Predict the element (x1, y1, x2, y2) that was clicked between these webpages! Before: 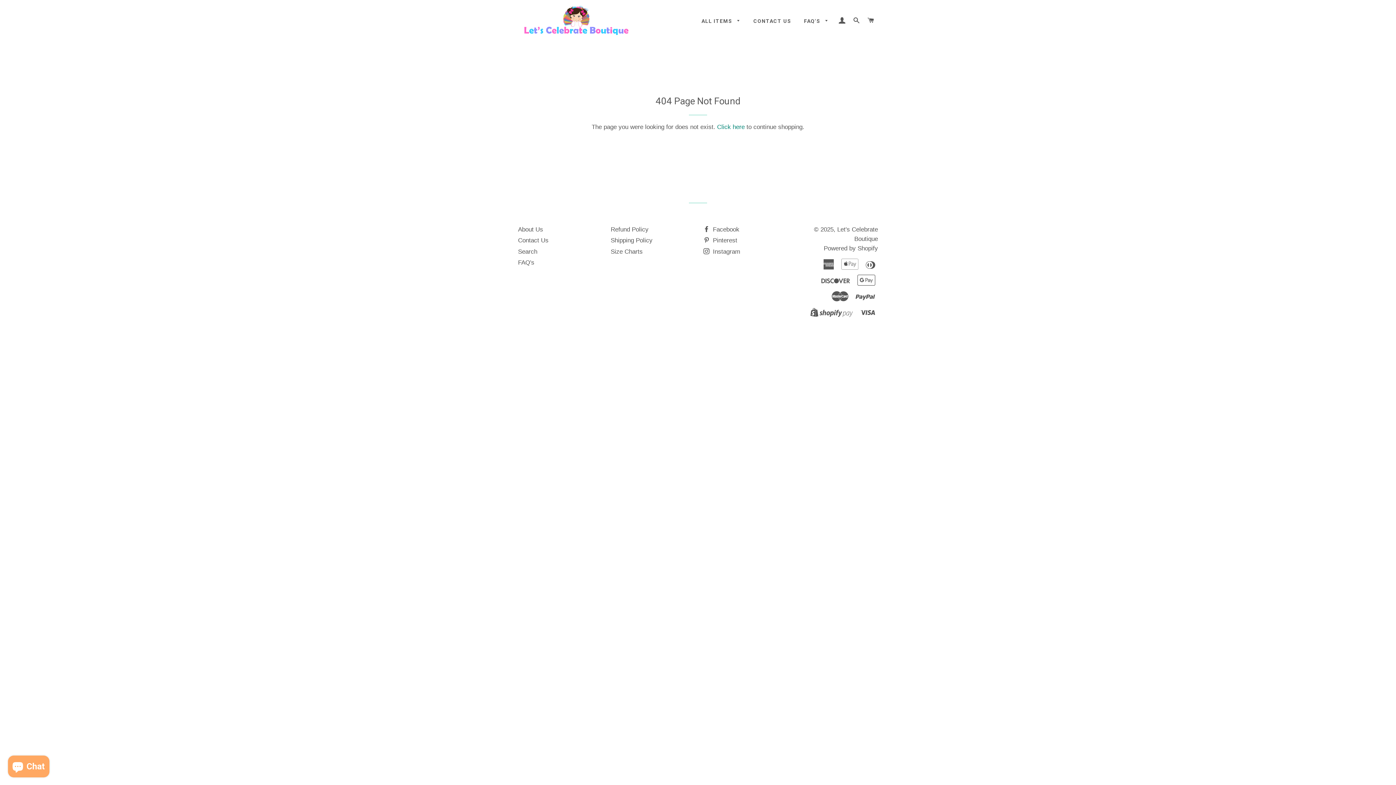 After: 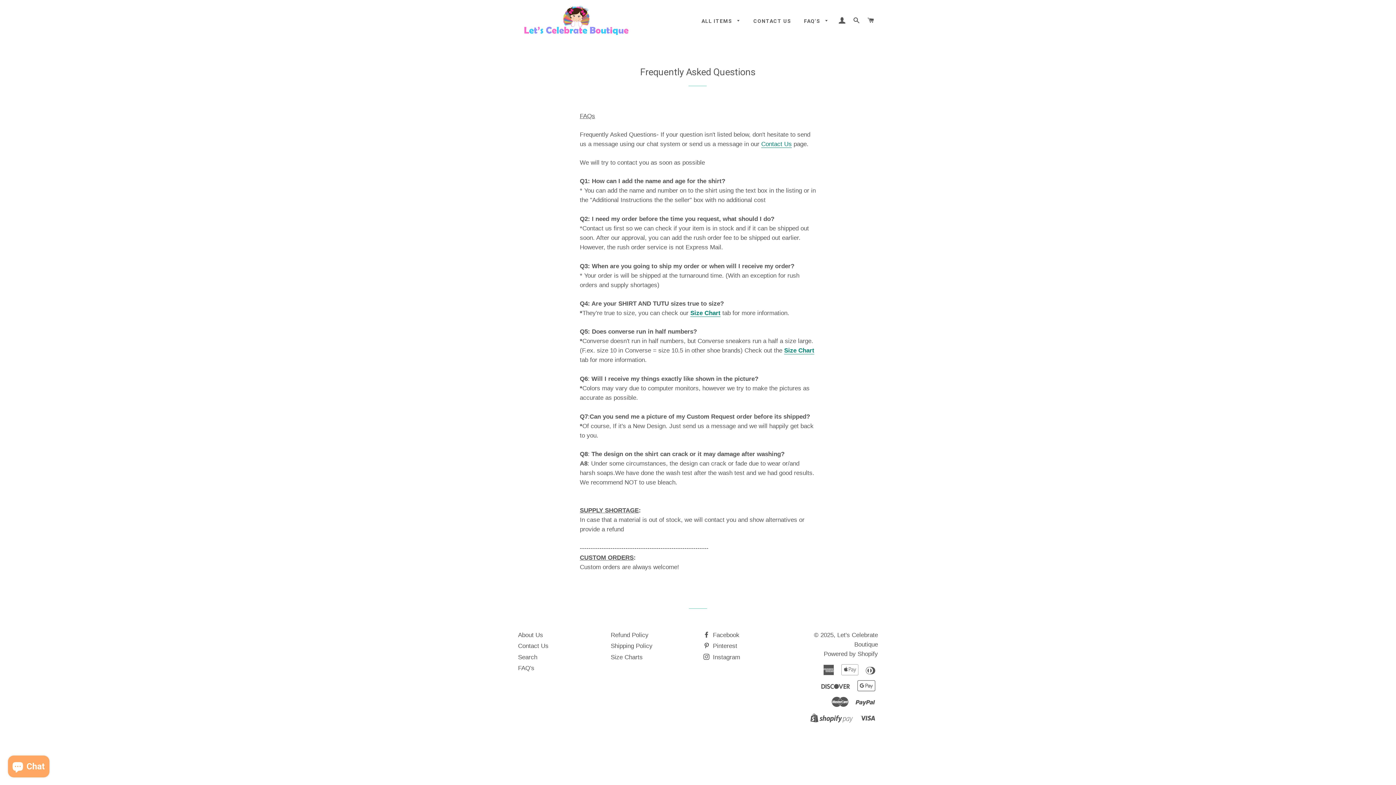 Action: label: FAQ'S  bbox: (798, 12, 834, 30)